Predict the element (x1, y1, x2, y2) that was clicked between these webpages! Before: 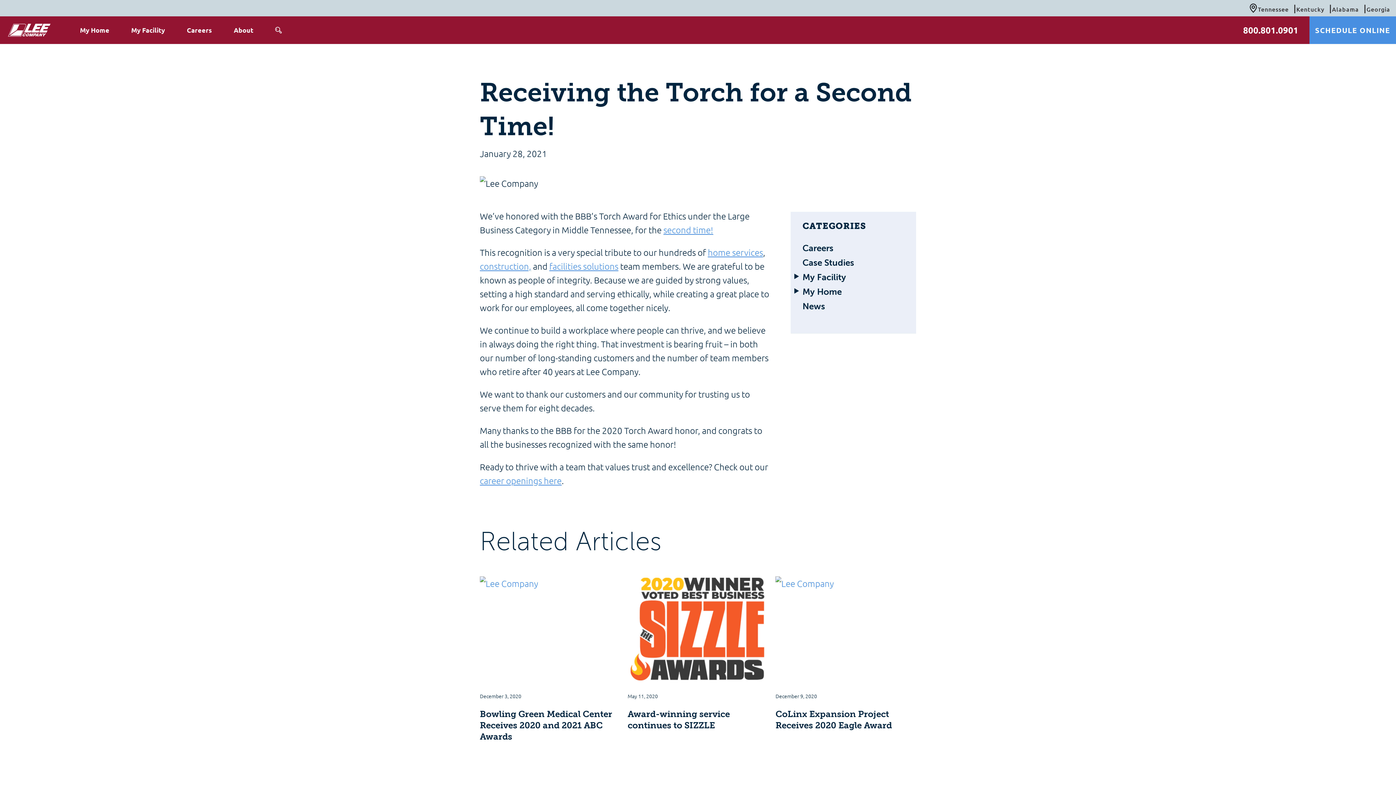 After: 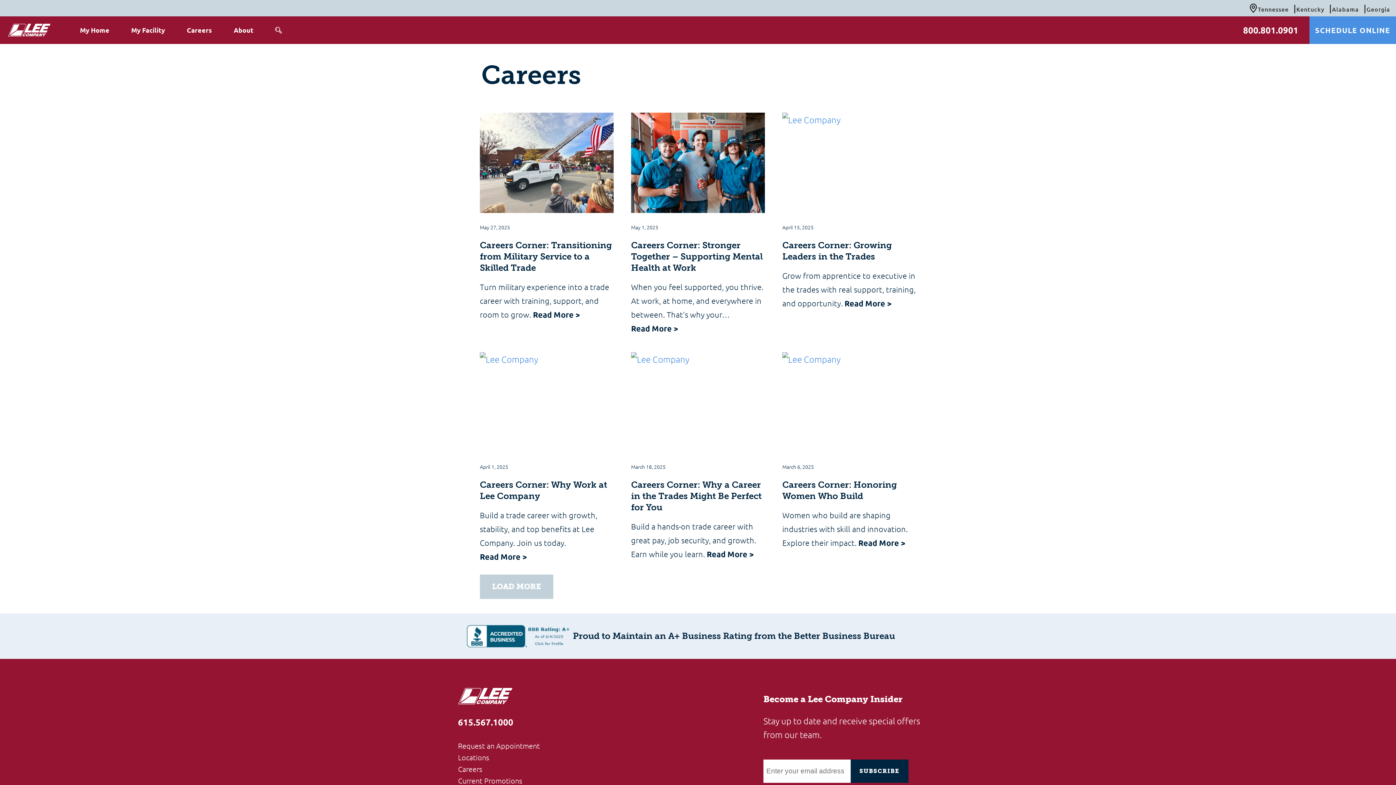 Action: label: Careers bbox: (802, 243, 833, 253)